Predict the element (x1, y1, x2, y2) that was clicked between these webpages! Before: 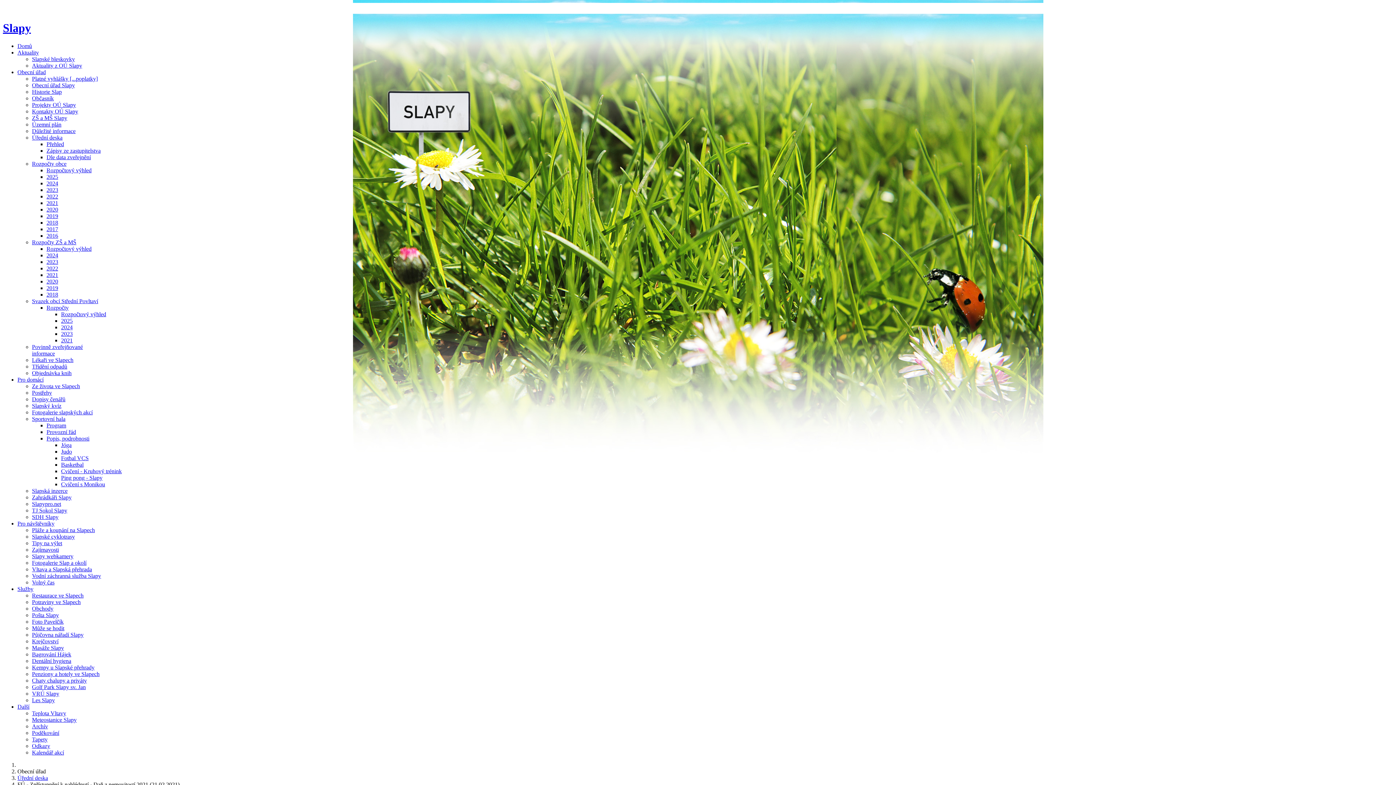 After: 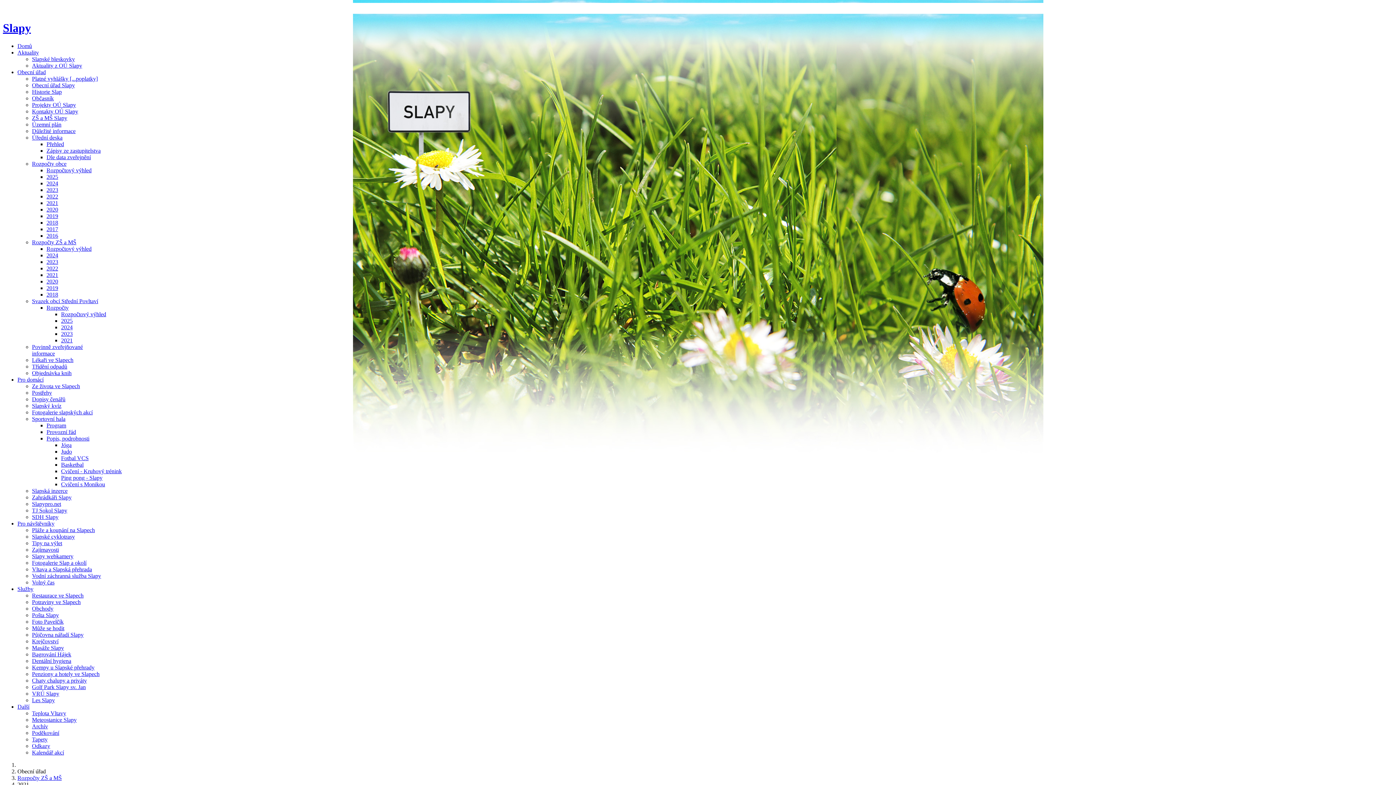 Action: label: 2021 bbox: (46, 271, 58, 278)